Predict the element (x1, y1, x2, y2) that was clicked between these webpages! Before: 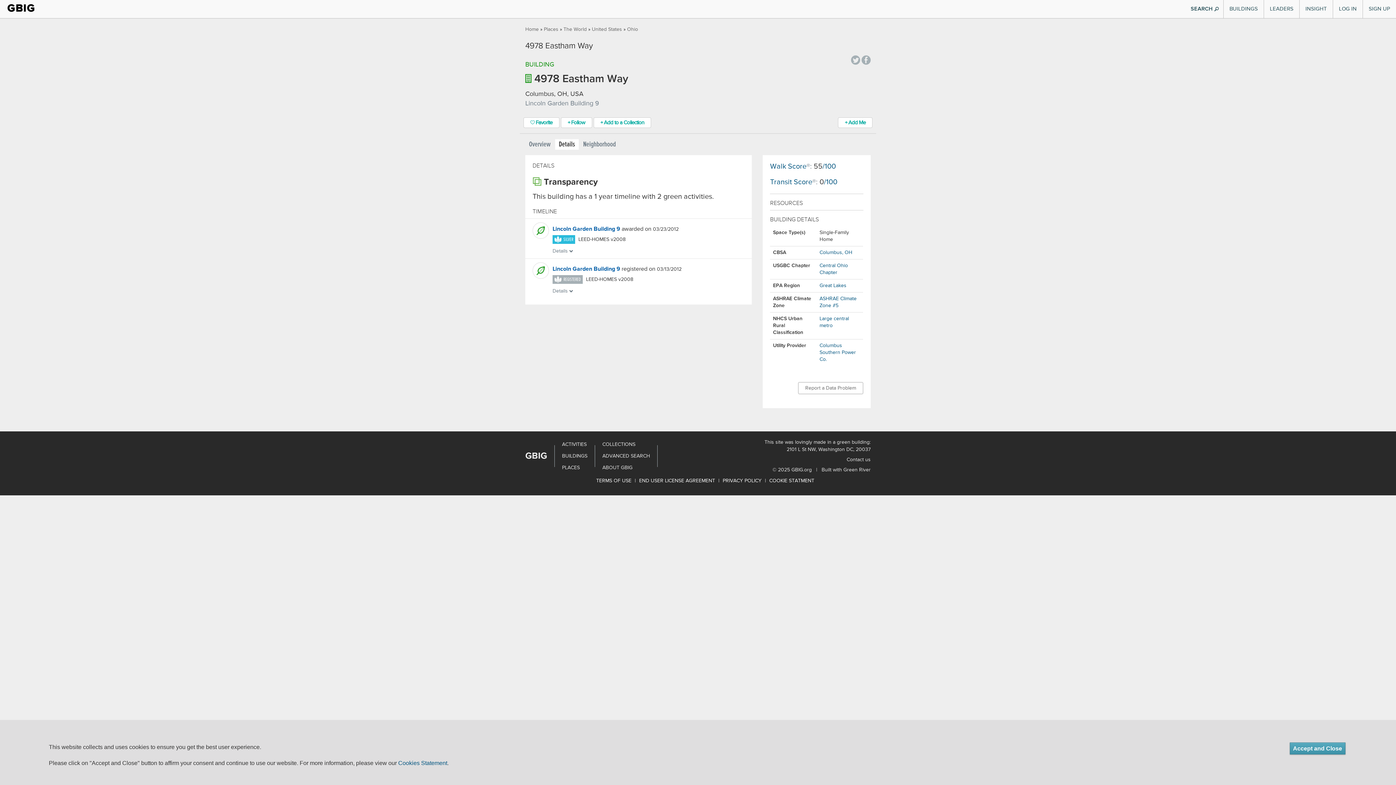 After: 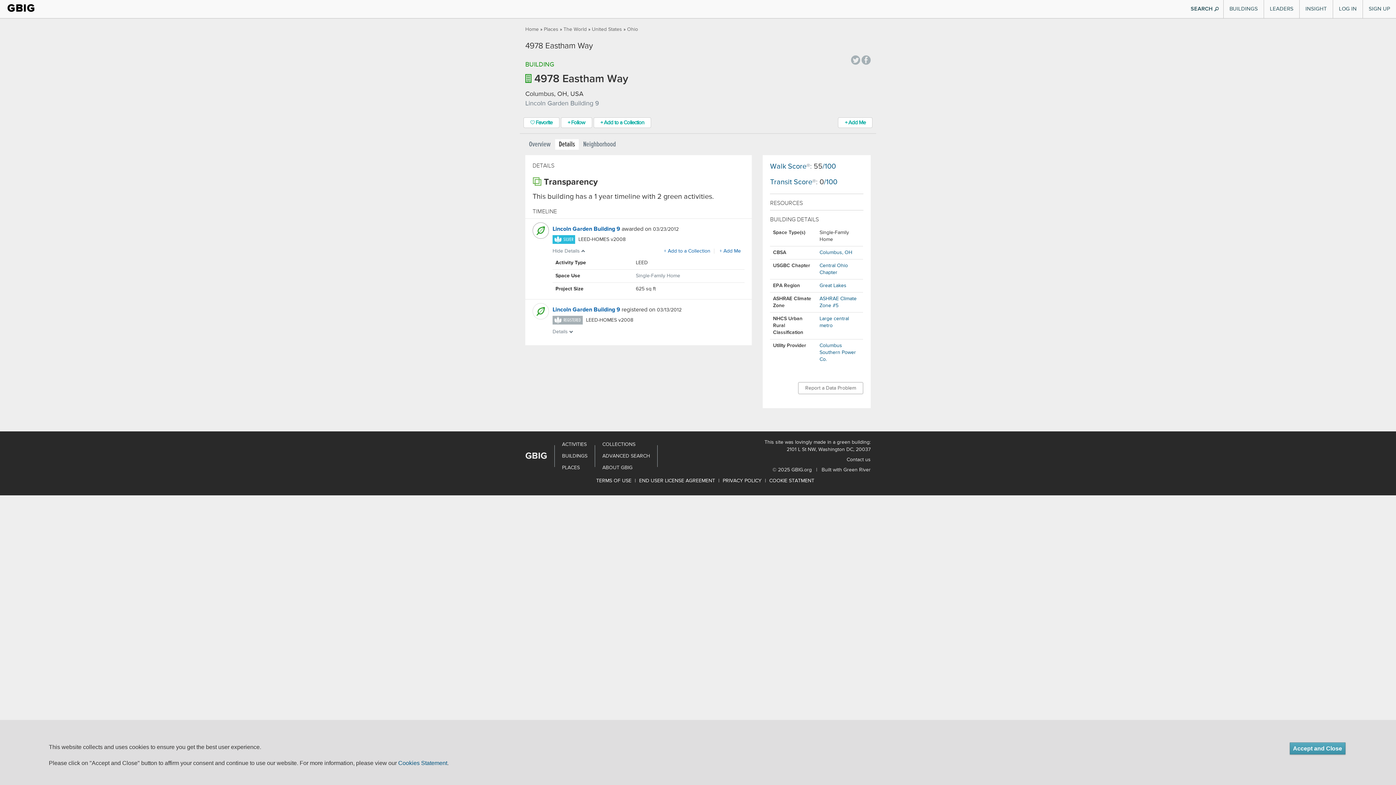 Action: bbox: (552, 248, 573, 253) label: Details 